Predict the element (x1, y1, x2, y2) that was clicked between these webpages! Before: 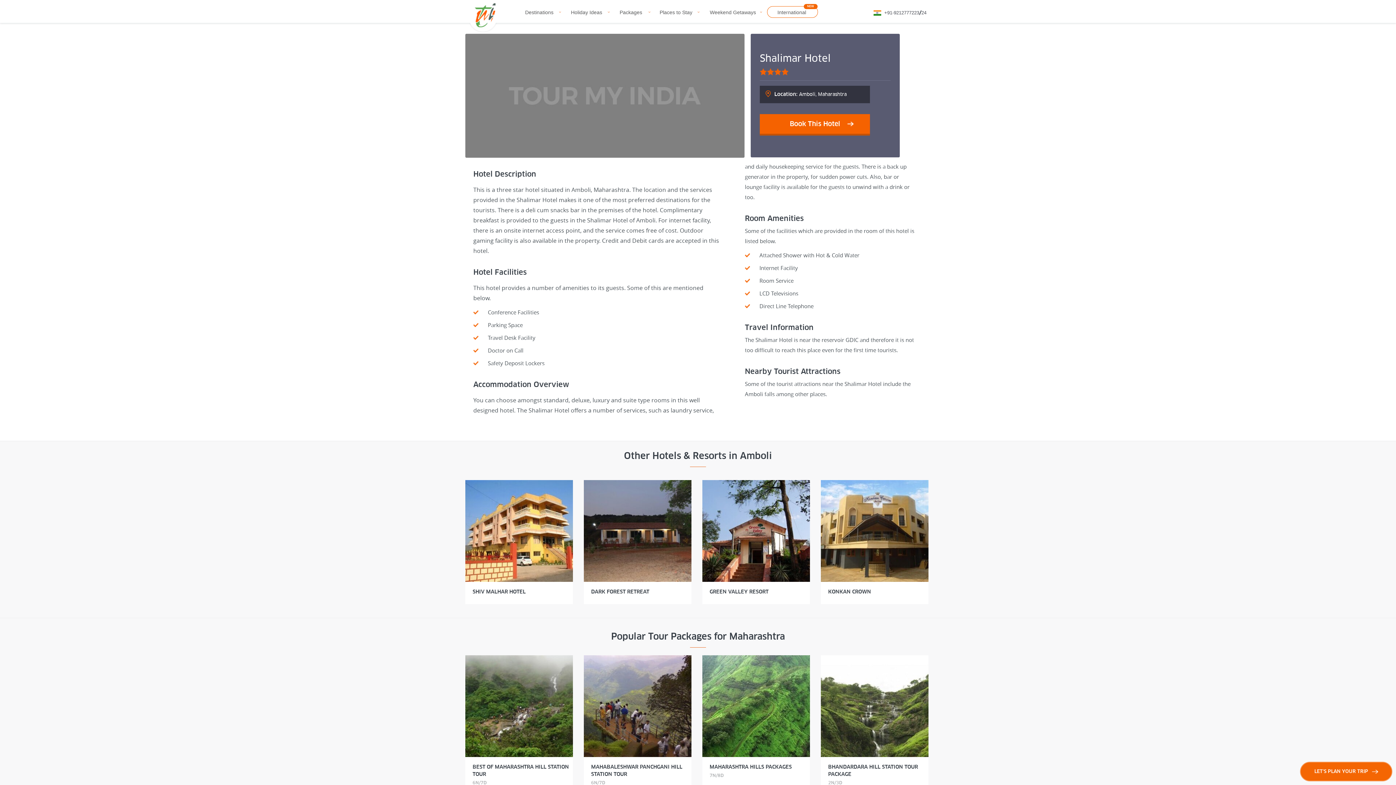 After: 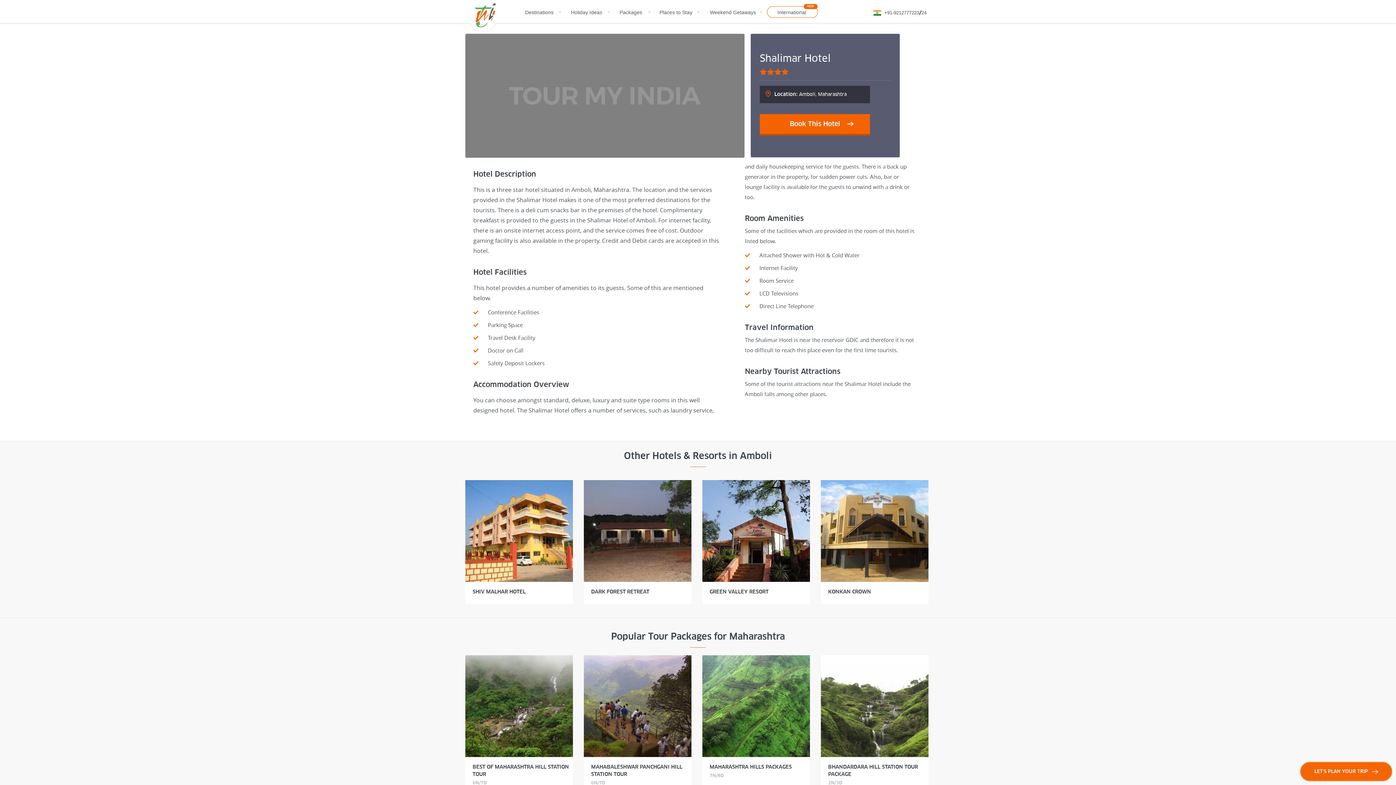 Action: bbox: (921, 9, 926, 15) label: 24